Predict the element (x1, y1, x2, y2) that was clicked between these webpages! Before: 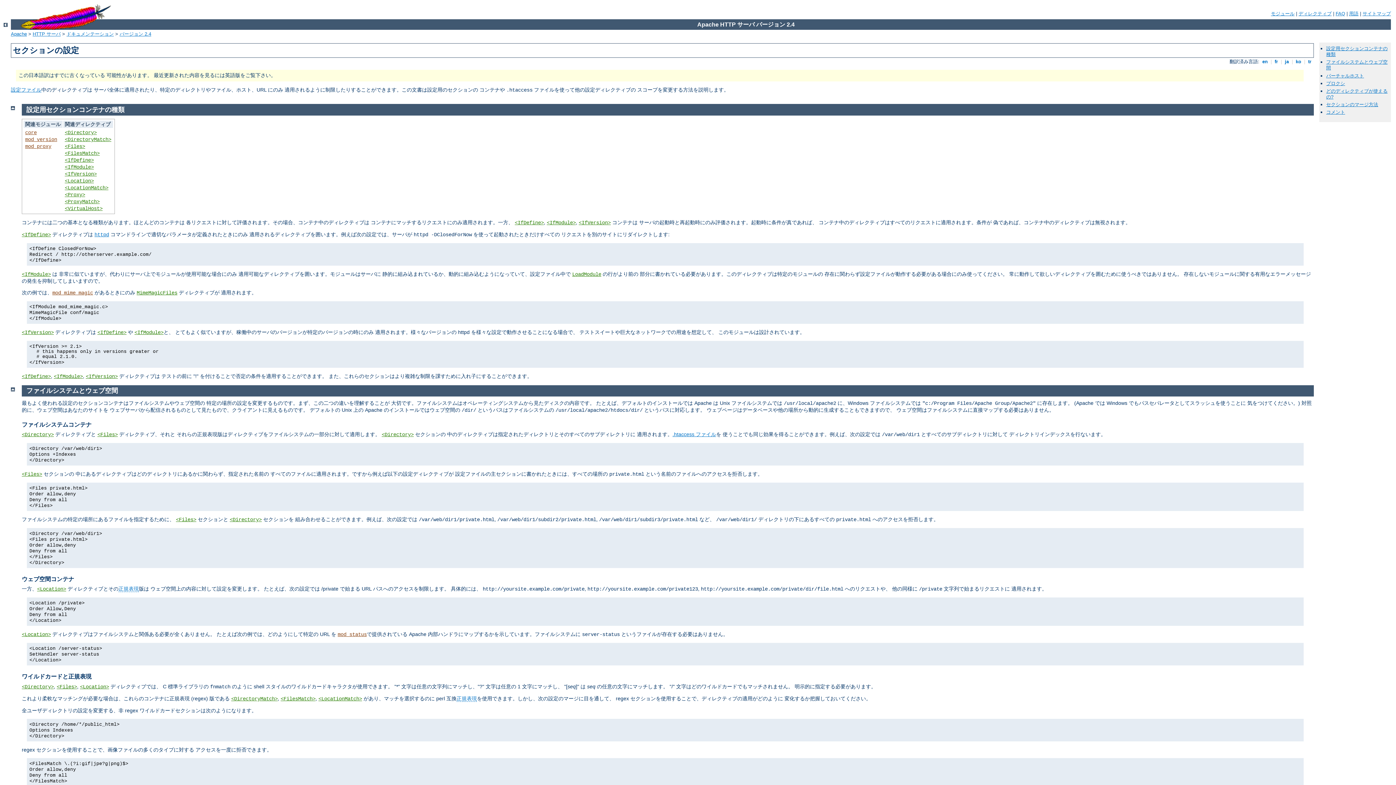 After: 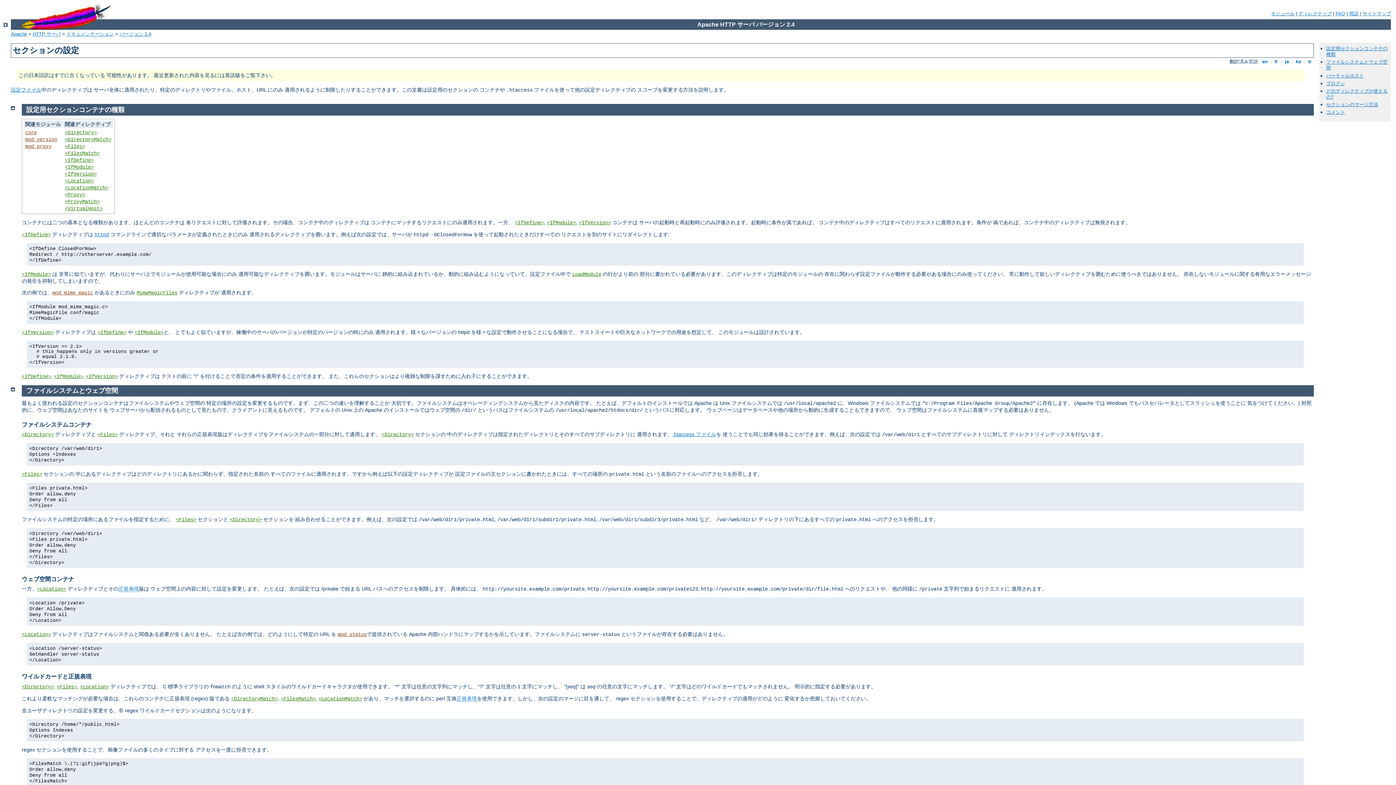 Action: label: ワイルドカードと正規表現 bbox: (21, 673, 91, 680)